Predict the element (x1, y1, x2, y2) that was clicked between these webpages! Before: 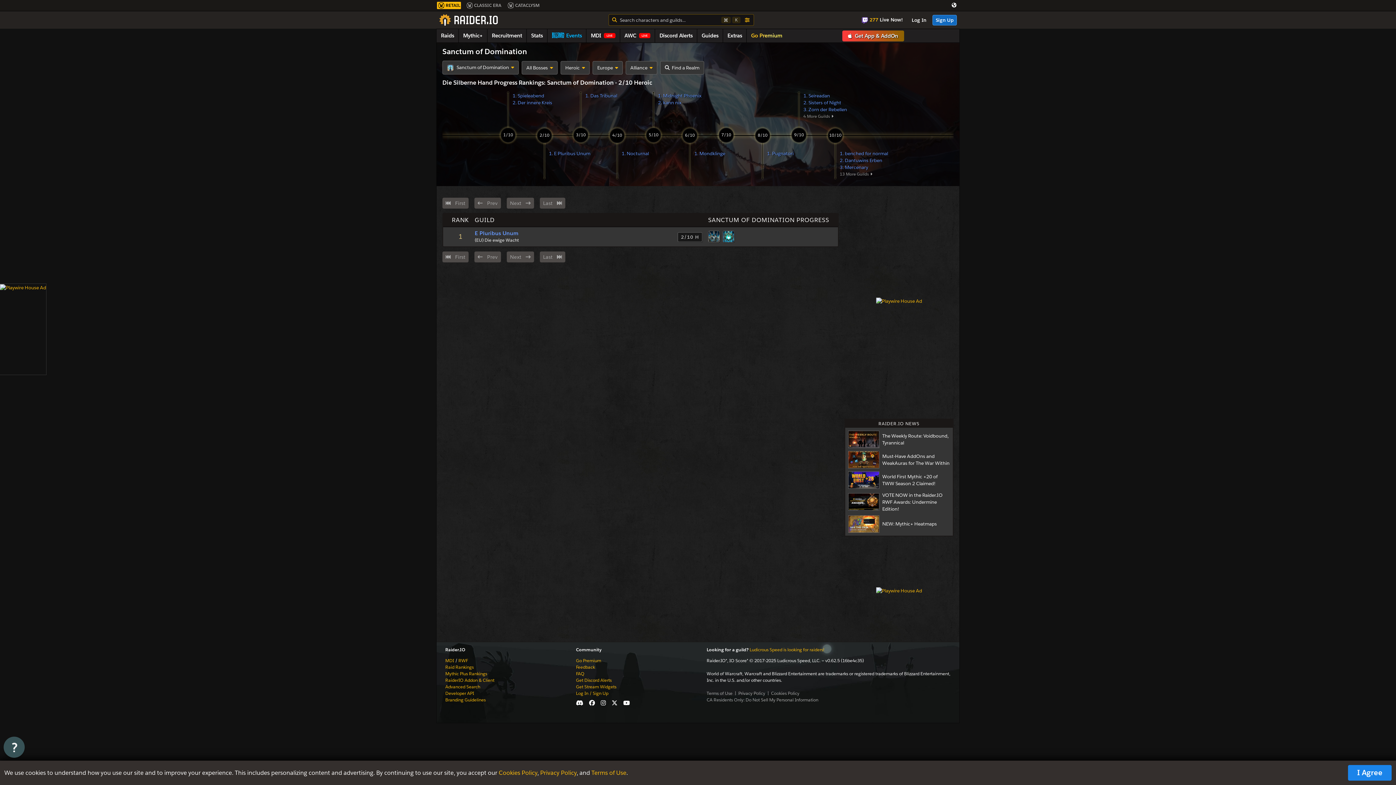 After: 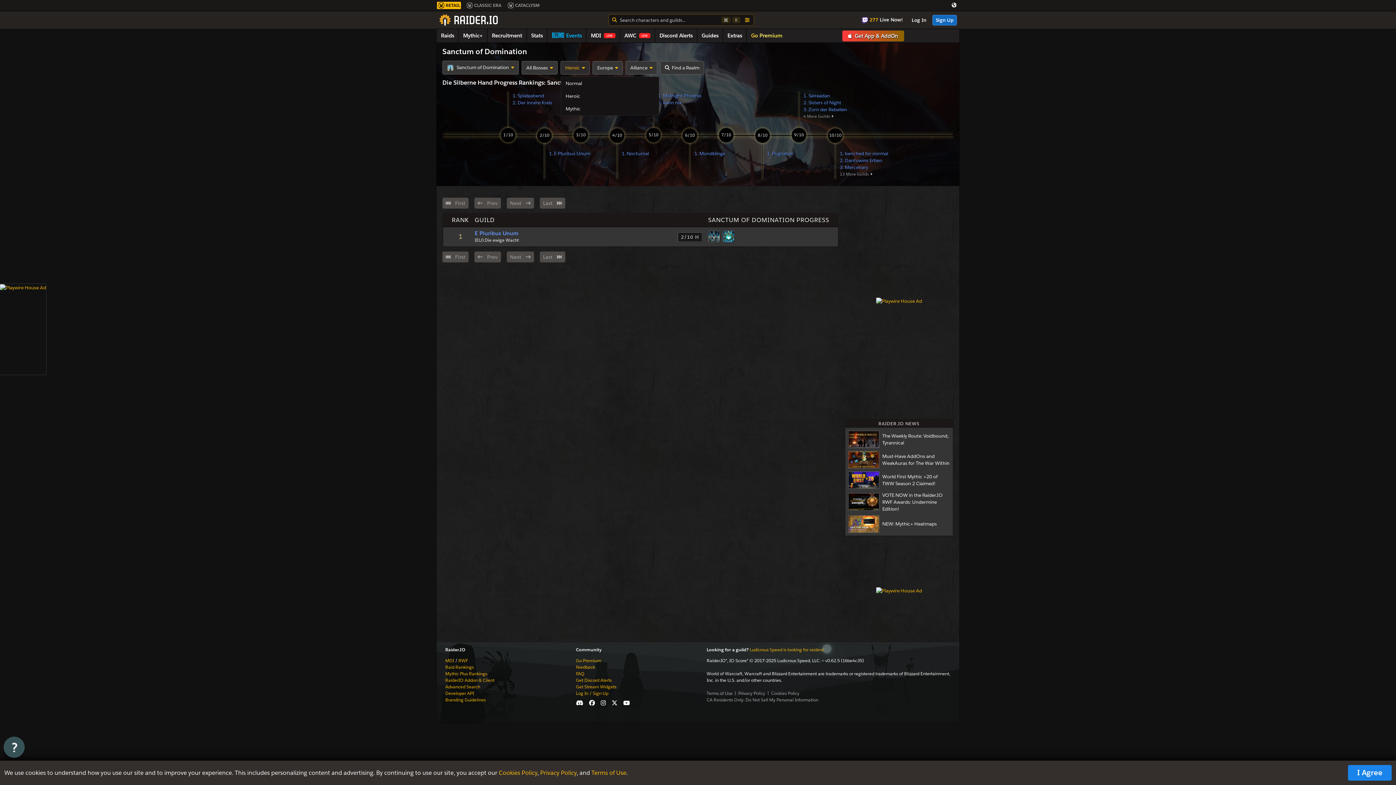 Action: label: Heroic   bbox: (561, 61, 589, 74)